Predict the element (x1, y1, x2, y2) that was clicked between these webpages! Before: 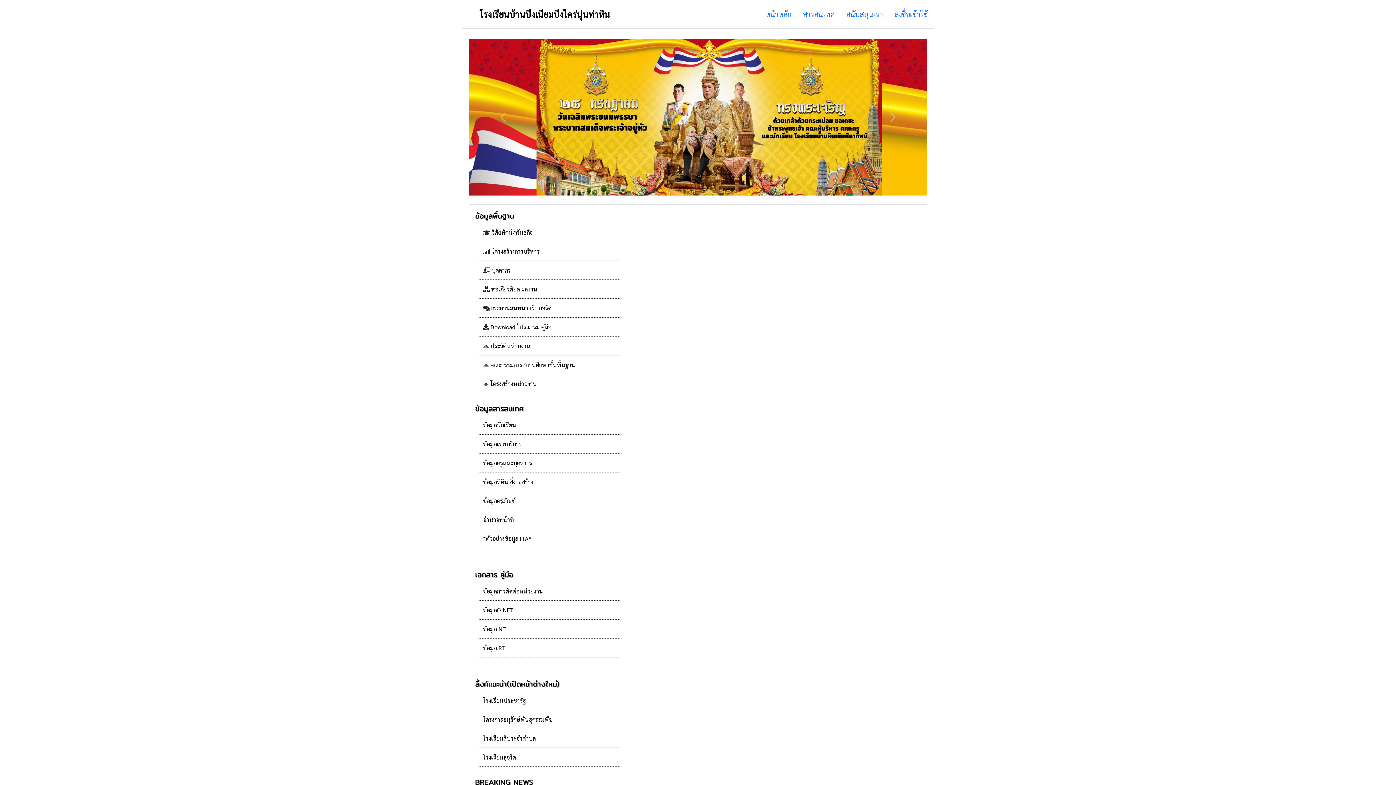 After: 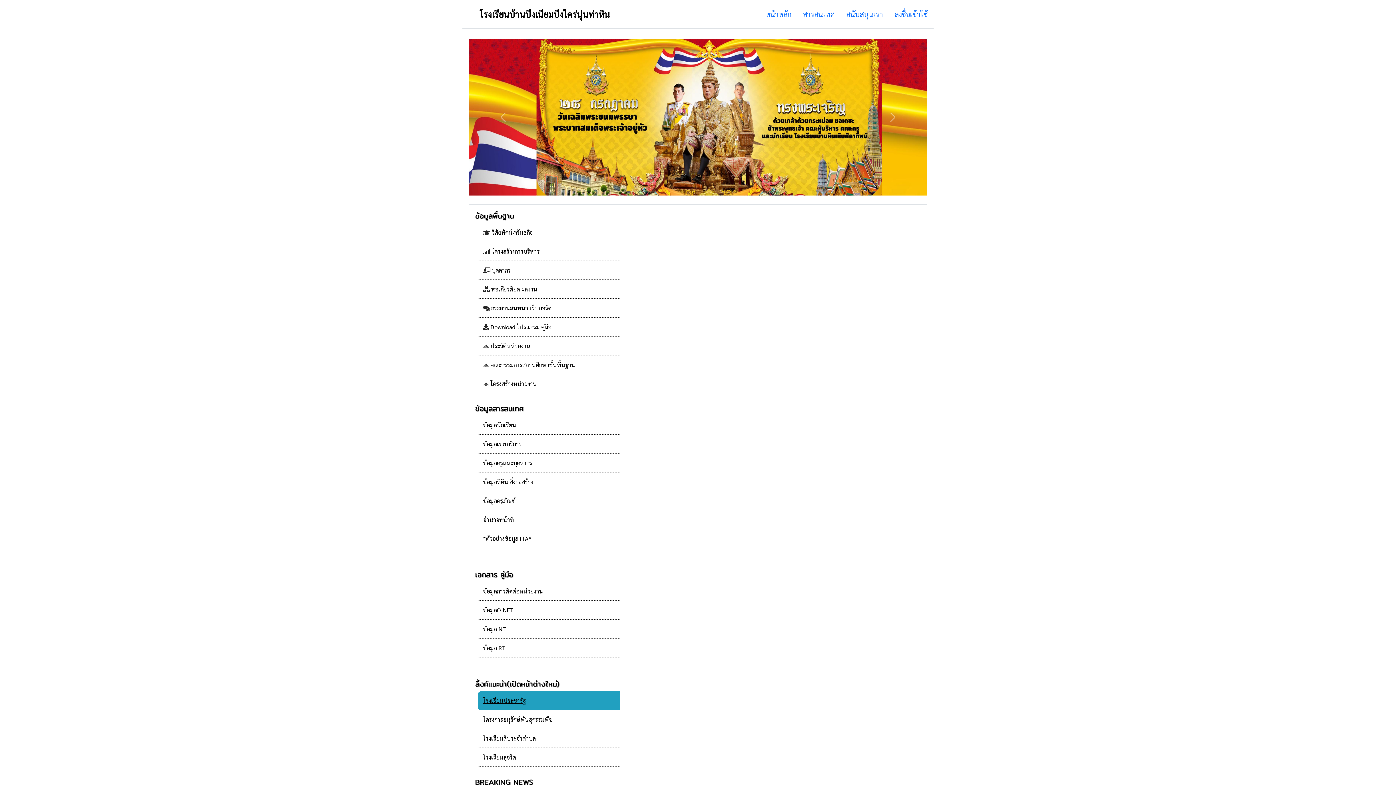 Action: bbox: (483, 697, 525, 704) label: โรงเรียนประชารัฐ